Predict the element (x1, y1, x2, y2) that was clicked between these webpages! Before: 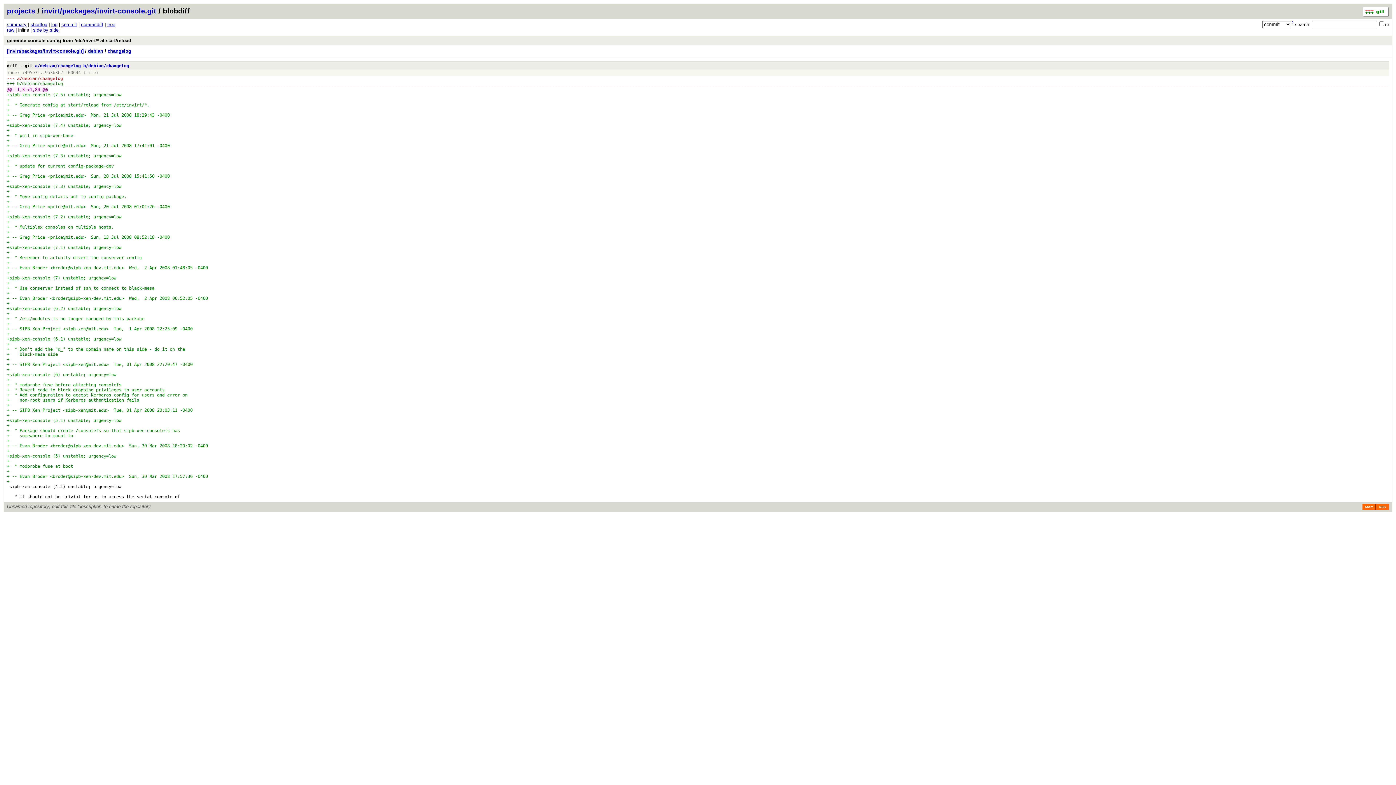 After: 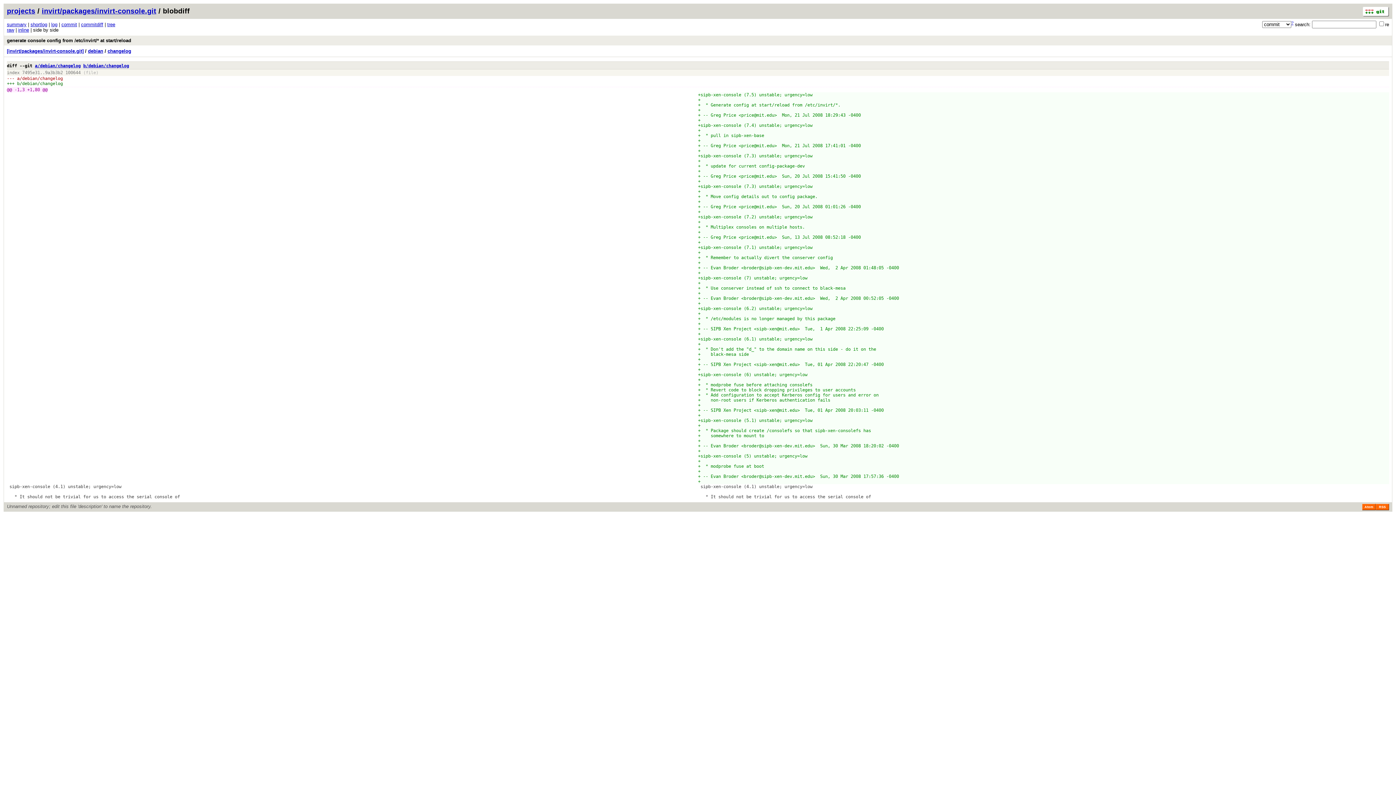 Action: label: side by side bbox: (33, 27, 58, 32)